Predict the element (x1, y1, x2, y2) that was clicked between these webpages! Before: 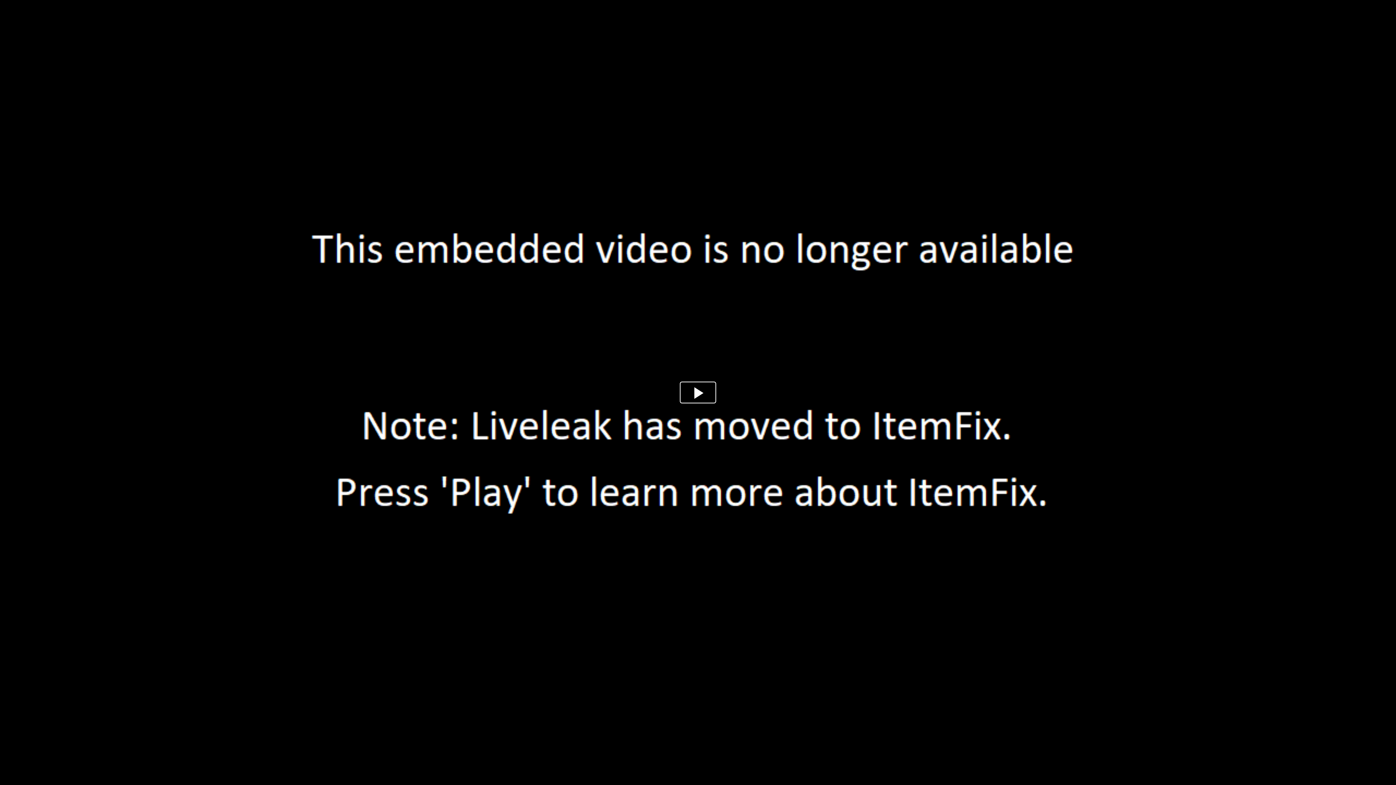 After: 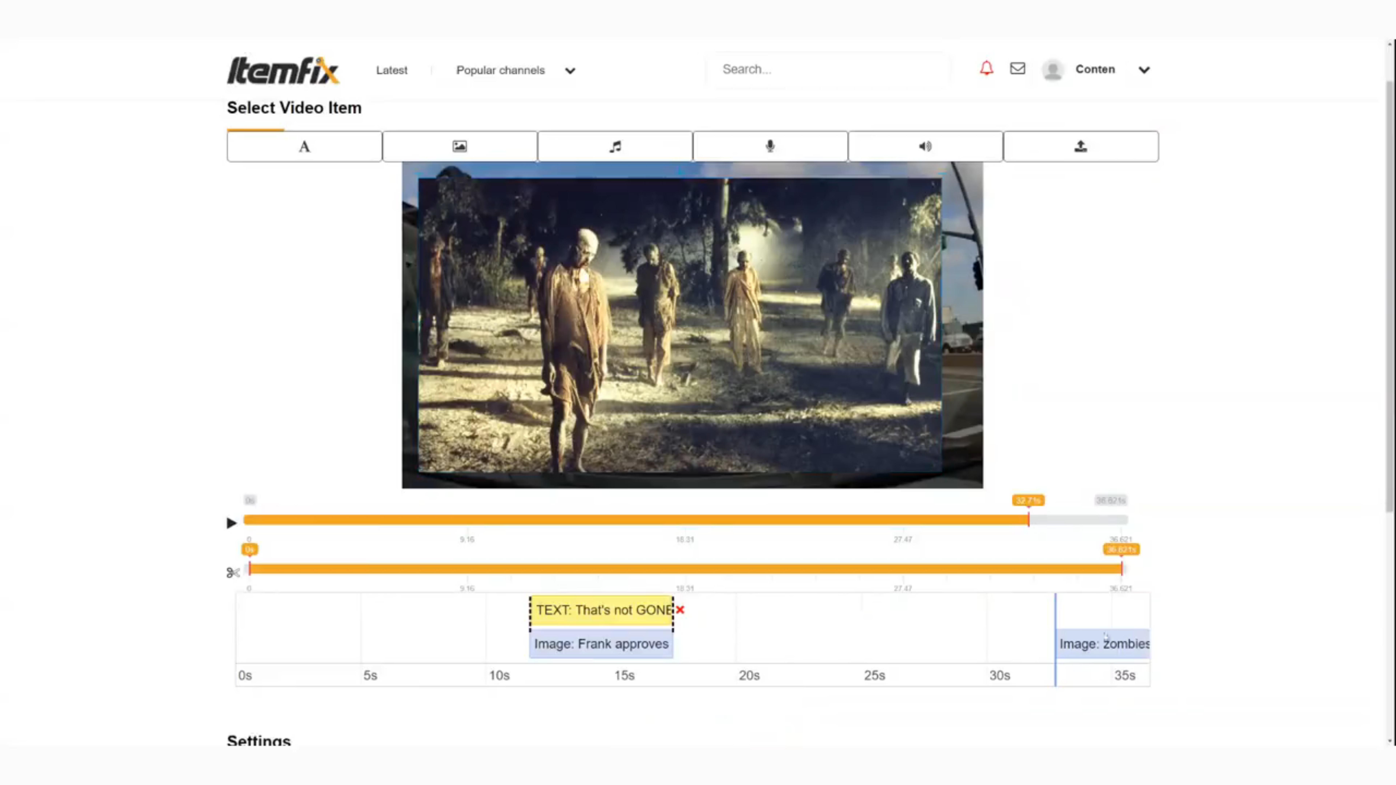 Action: bbox: (680, 381, 716, 403)